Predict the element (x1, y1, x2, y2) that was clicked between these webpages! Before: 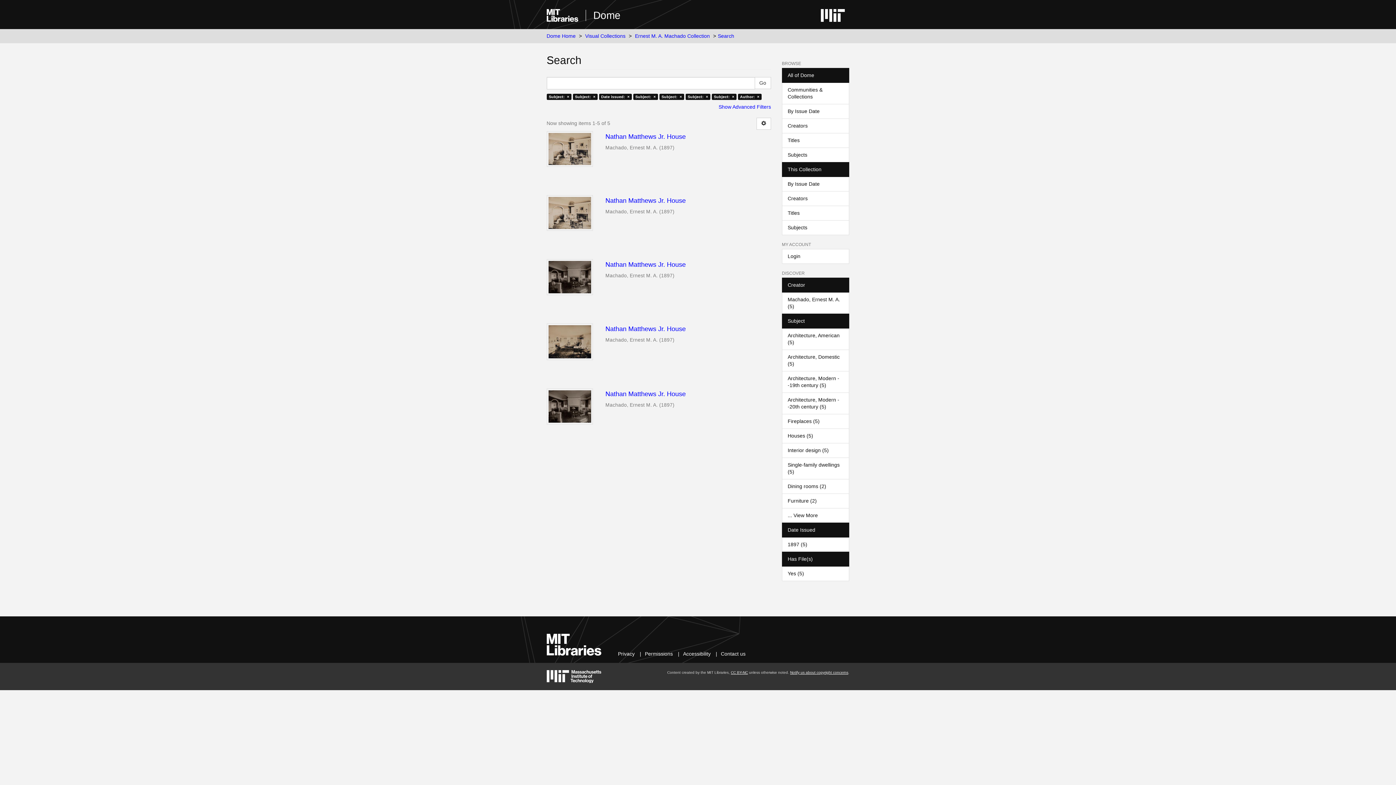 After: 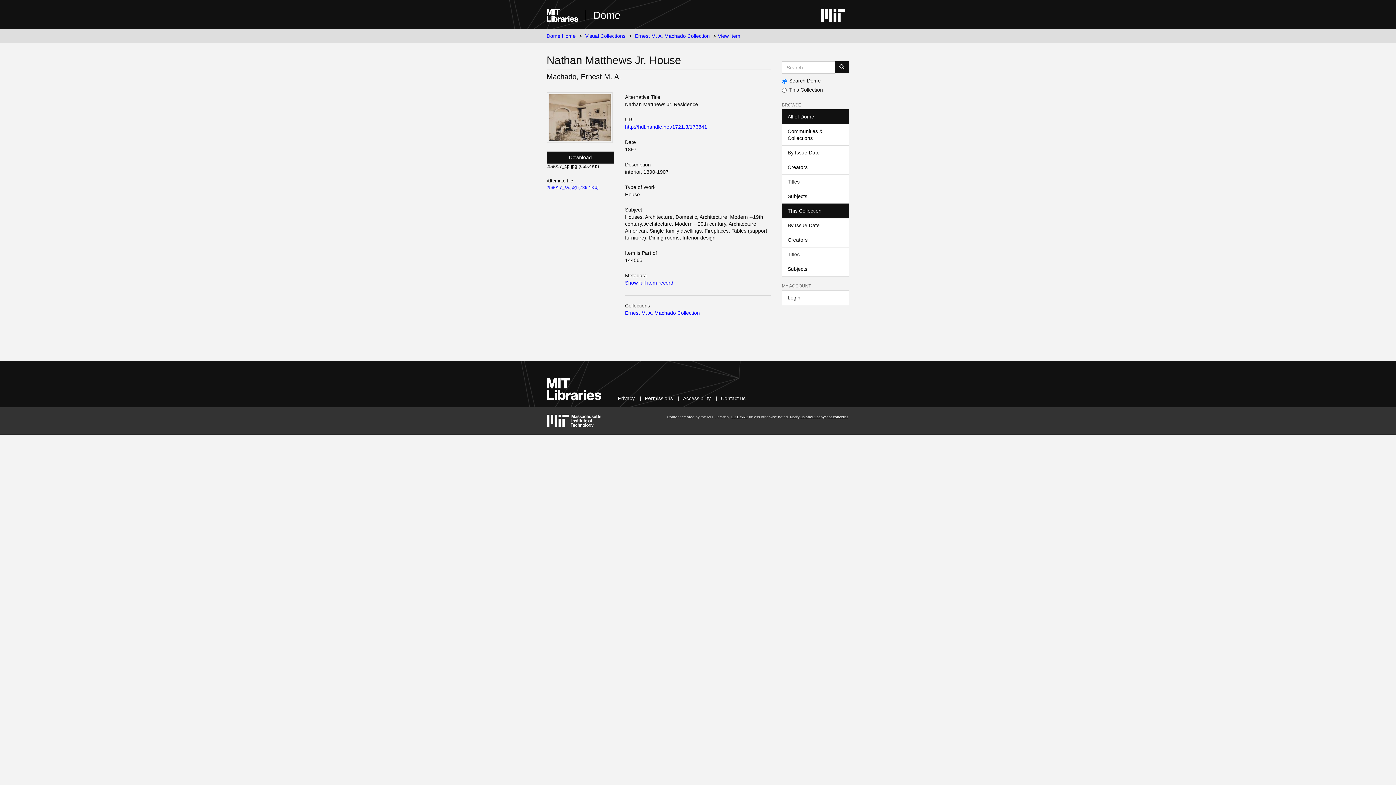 Action: bbox: (605, 133, 771, 140) label: Nathan Matthews Jr. House 